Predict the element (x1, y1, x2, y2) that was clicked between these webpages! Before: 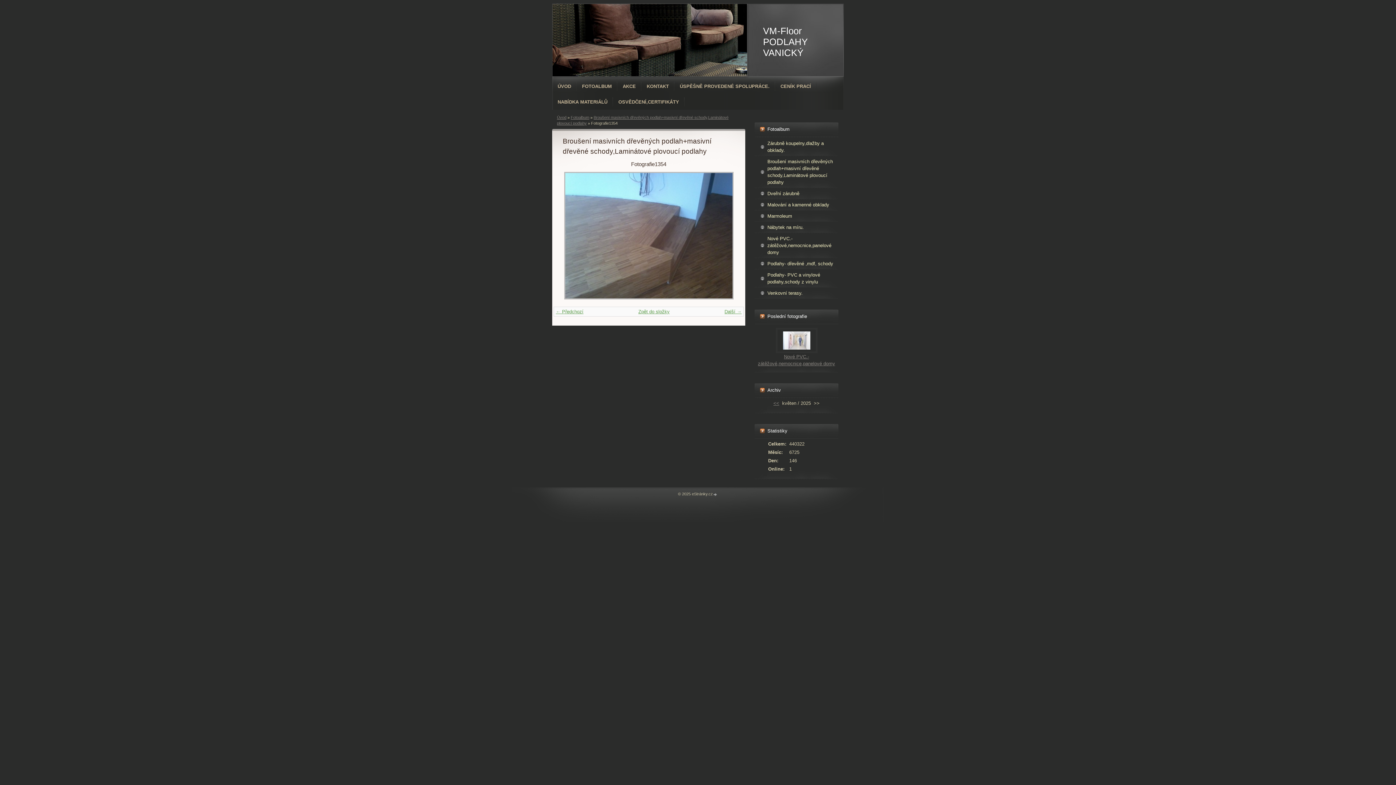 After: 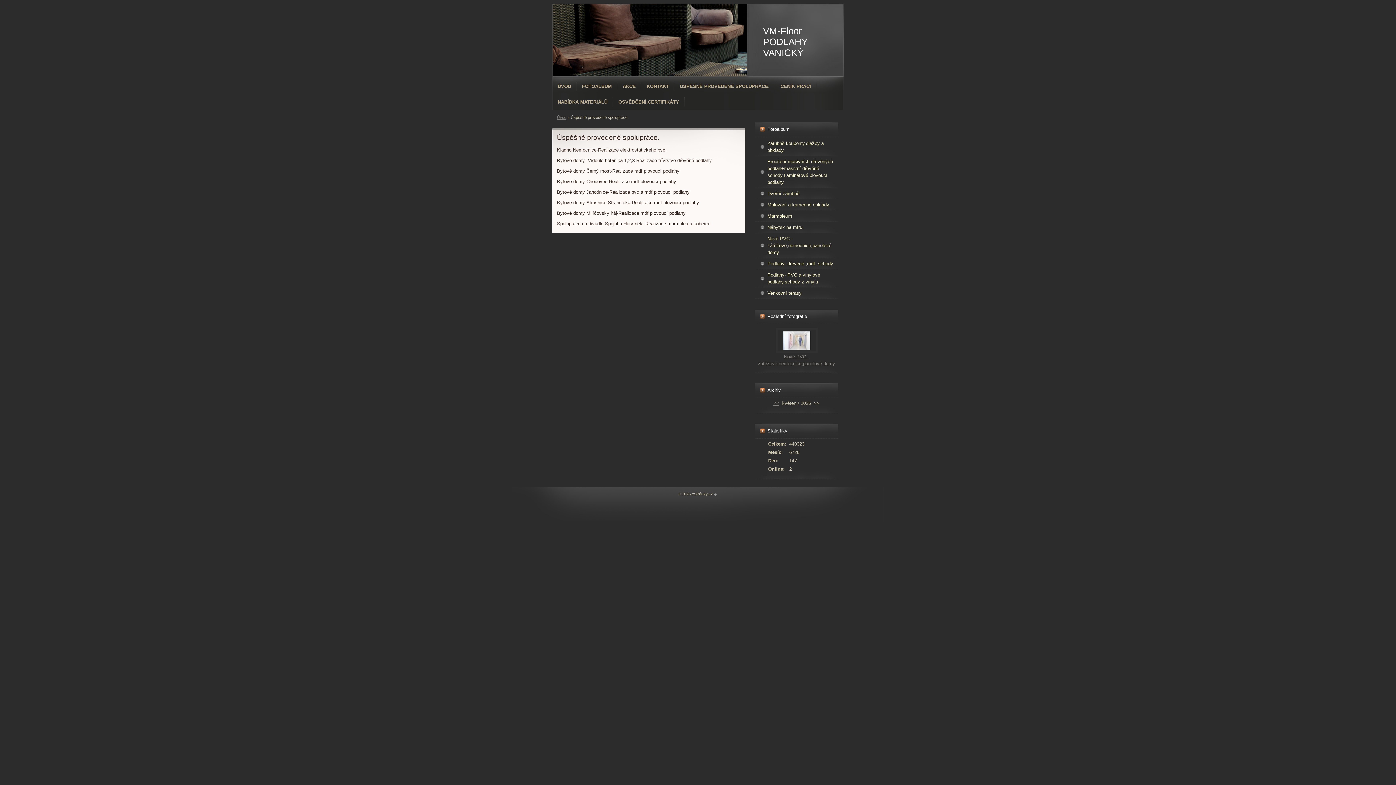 Action: label: ÚSPĚŠNĚ PROVEDENÉ SPOLUPRÁCE. bbox: (674, 78, 775, 94)